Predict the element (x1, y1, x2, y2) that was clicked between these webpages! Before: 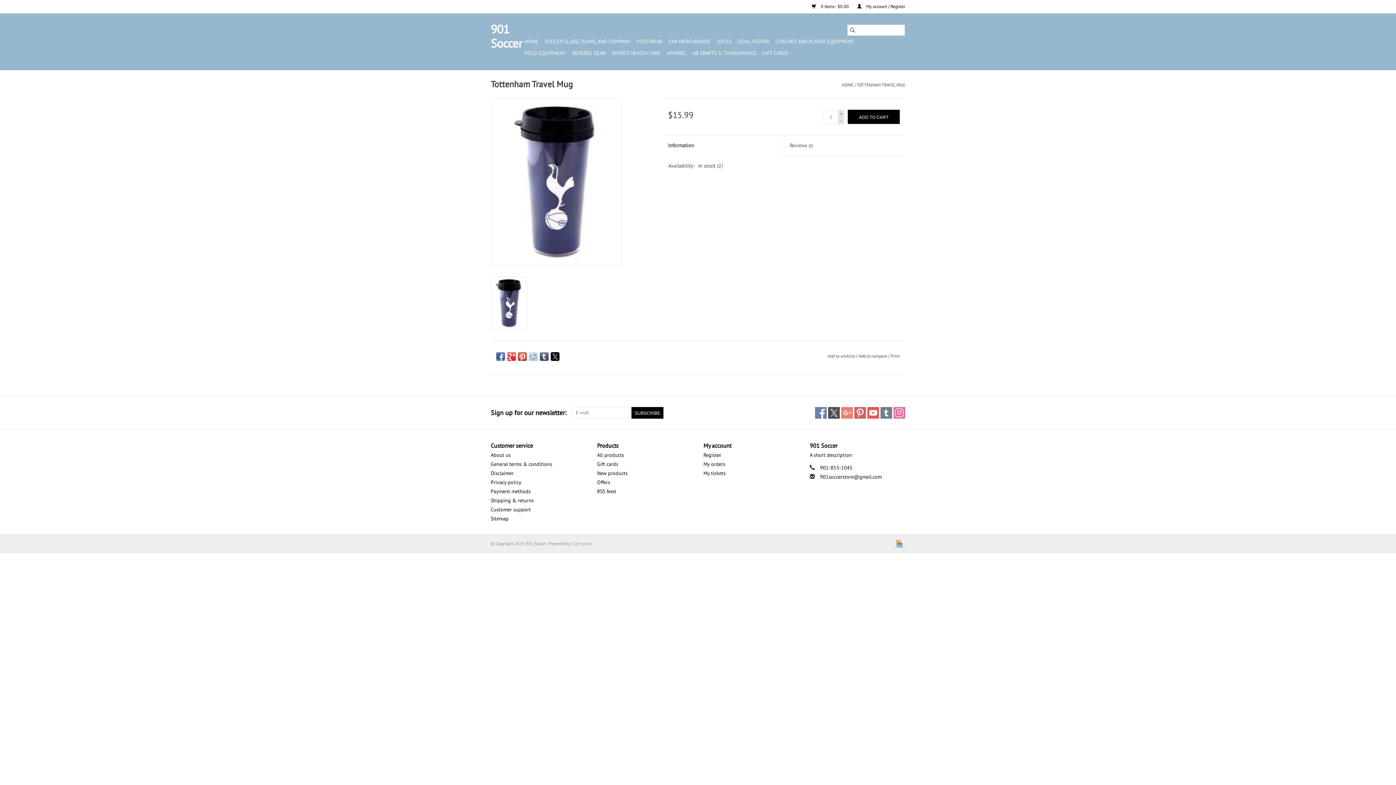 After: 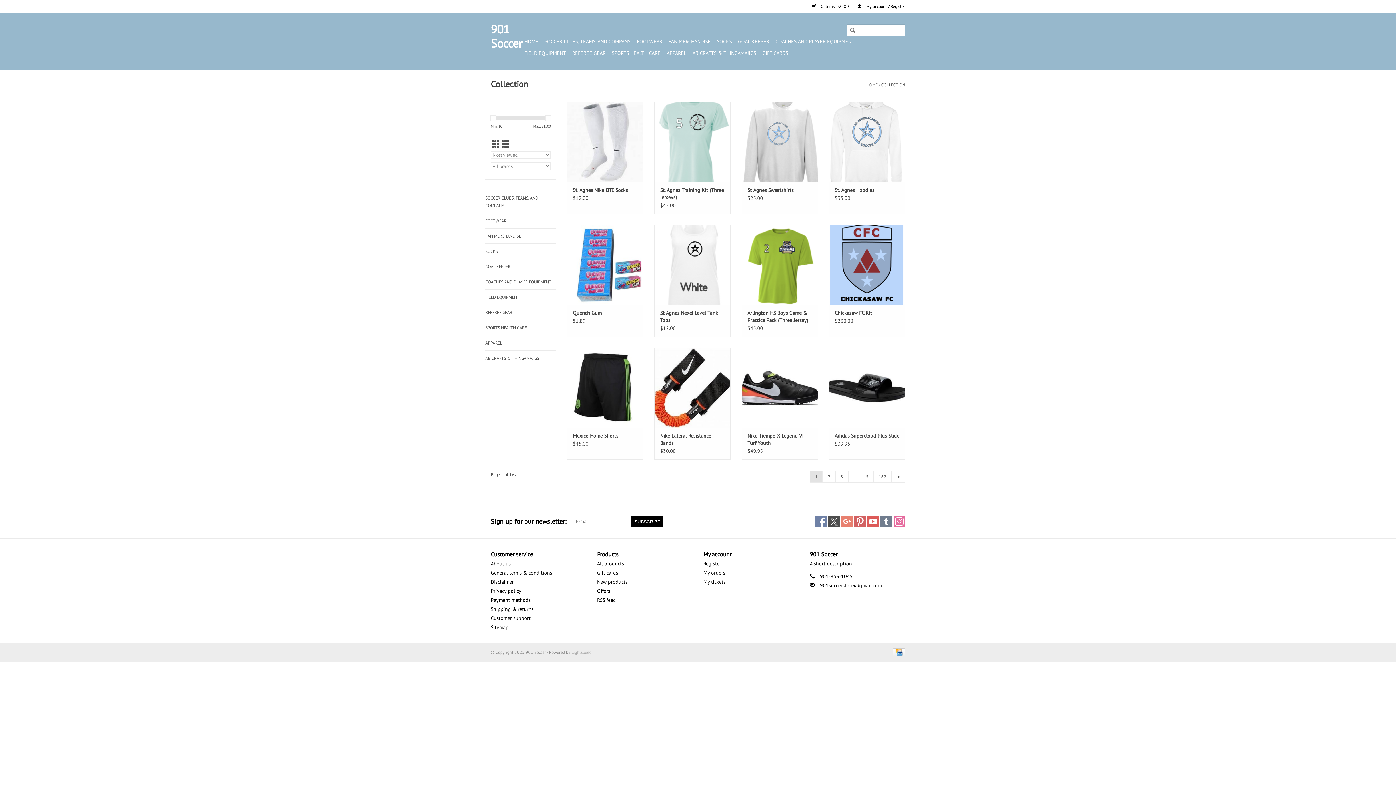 Action: label: All products bbox: (597, 451, 624, 458)